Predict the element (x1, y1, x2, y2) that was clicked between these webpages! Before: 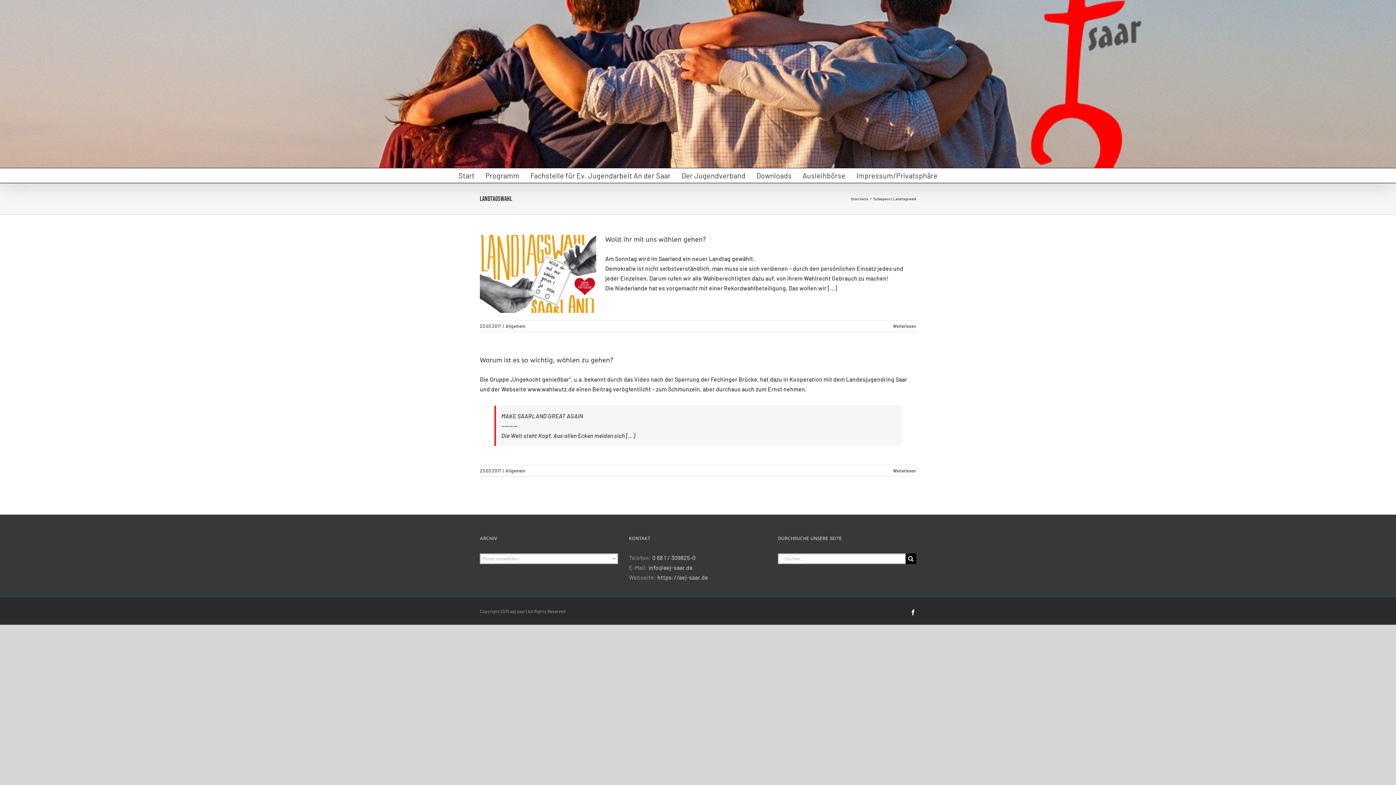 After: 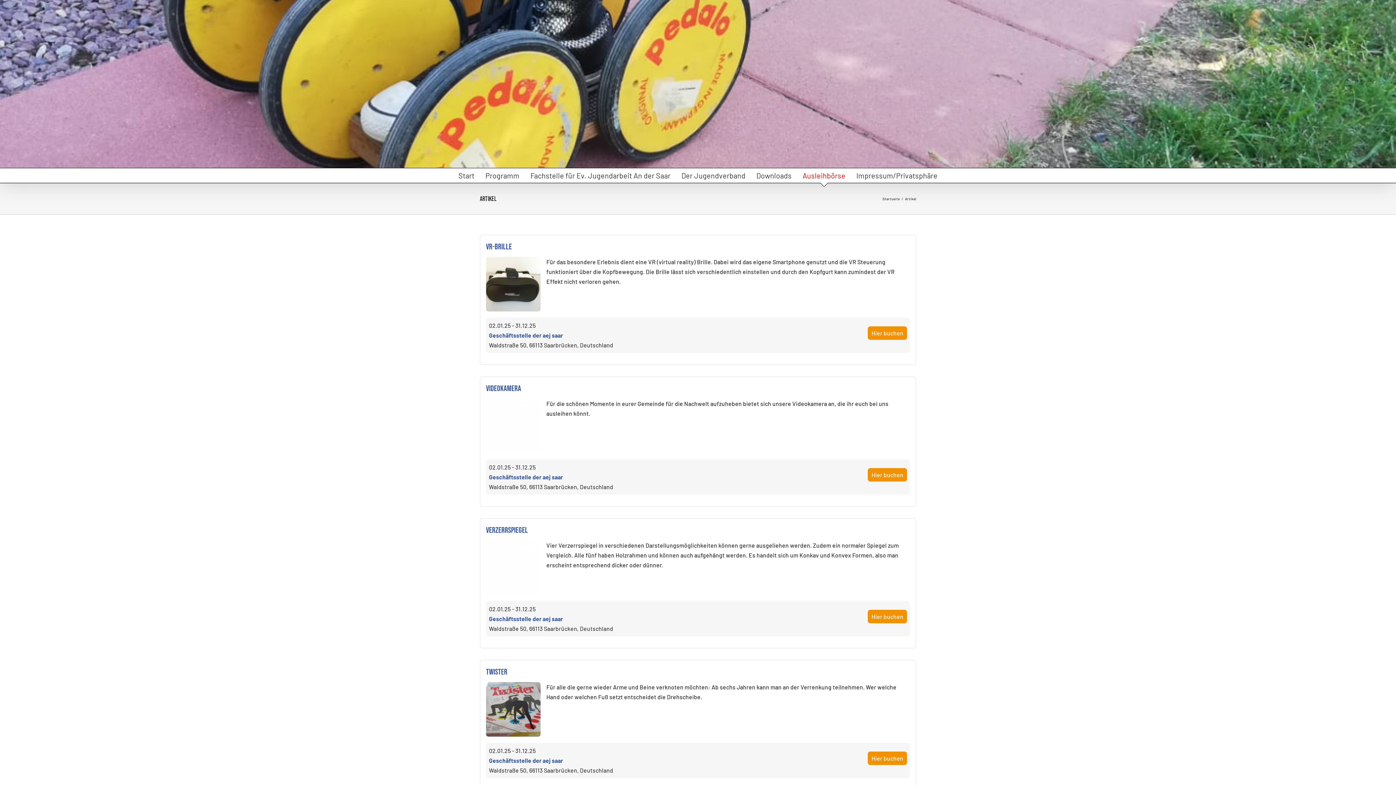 Action: bbox: (802, 168, 845, 182) label: Ausleihbörse